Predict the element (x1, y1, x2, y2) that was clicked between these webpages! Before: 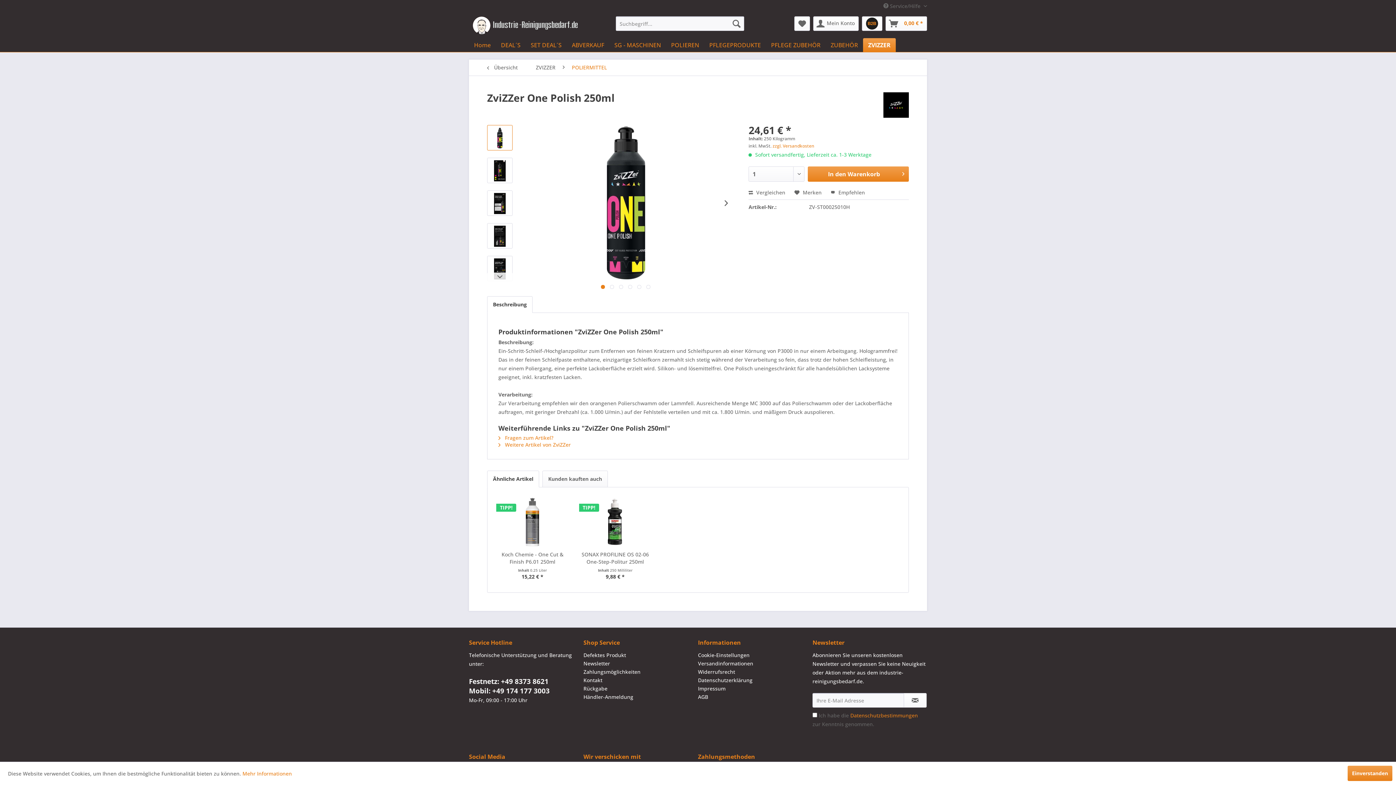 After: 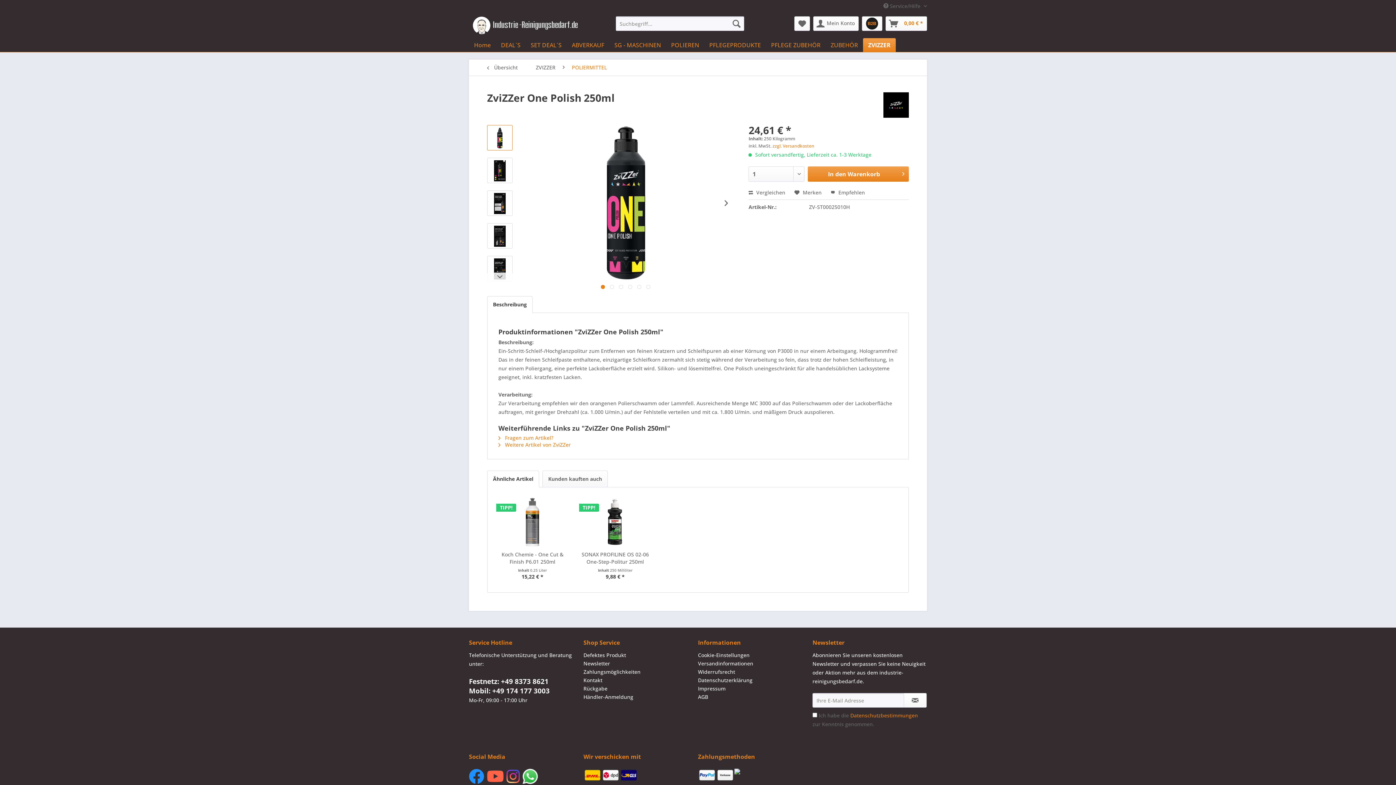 Action: bbox: (1348, 766, 1392, 781) label: Einverstanden